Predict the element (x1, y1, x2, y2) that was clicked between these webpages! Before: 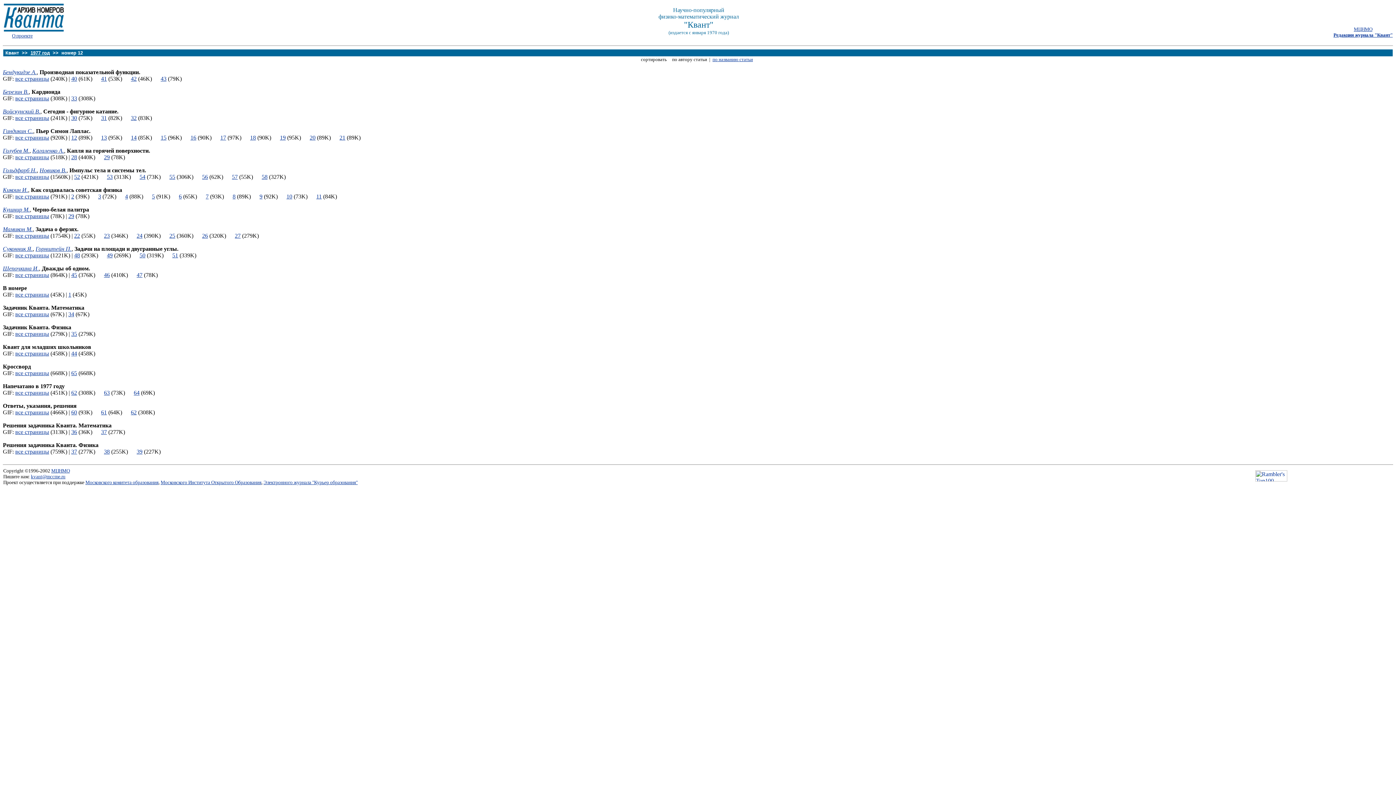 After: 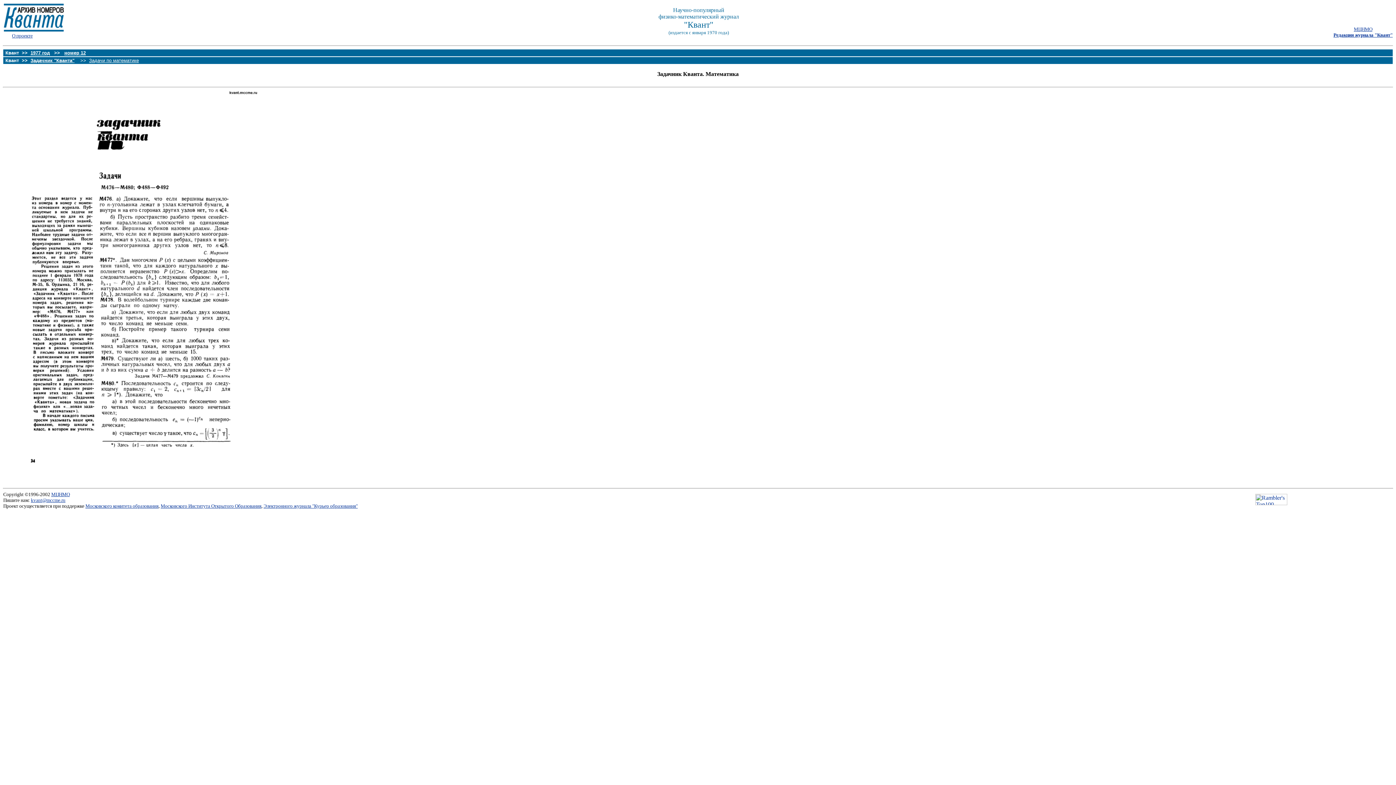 Action: label: все страницы bbox: (15, 311, 49, 317)